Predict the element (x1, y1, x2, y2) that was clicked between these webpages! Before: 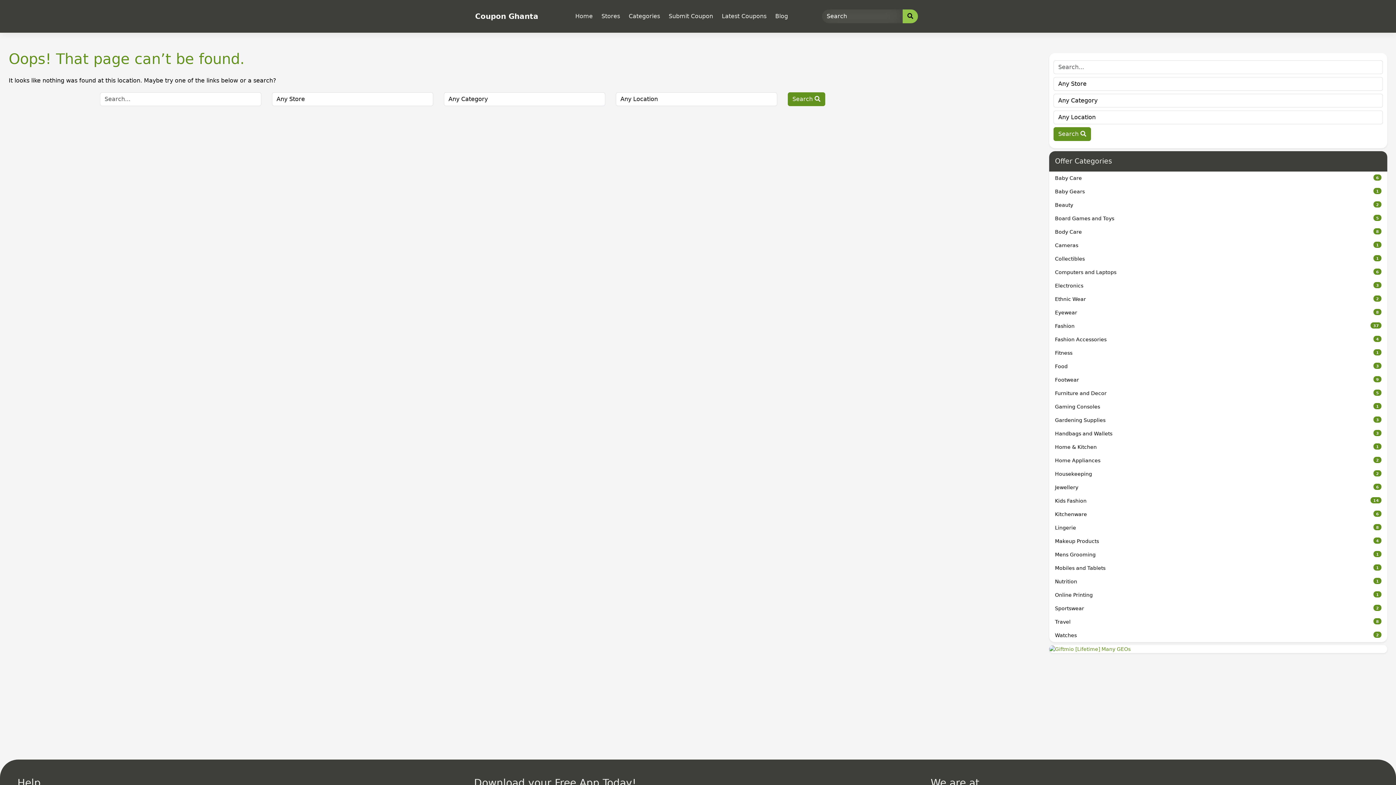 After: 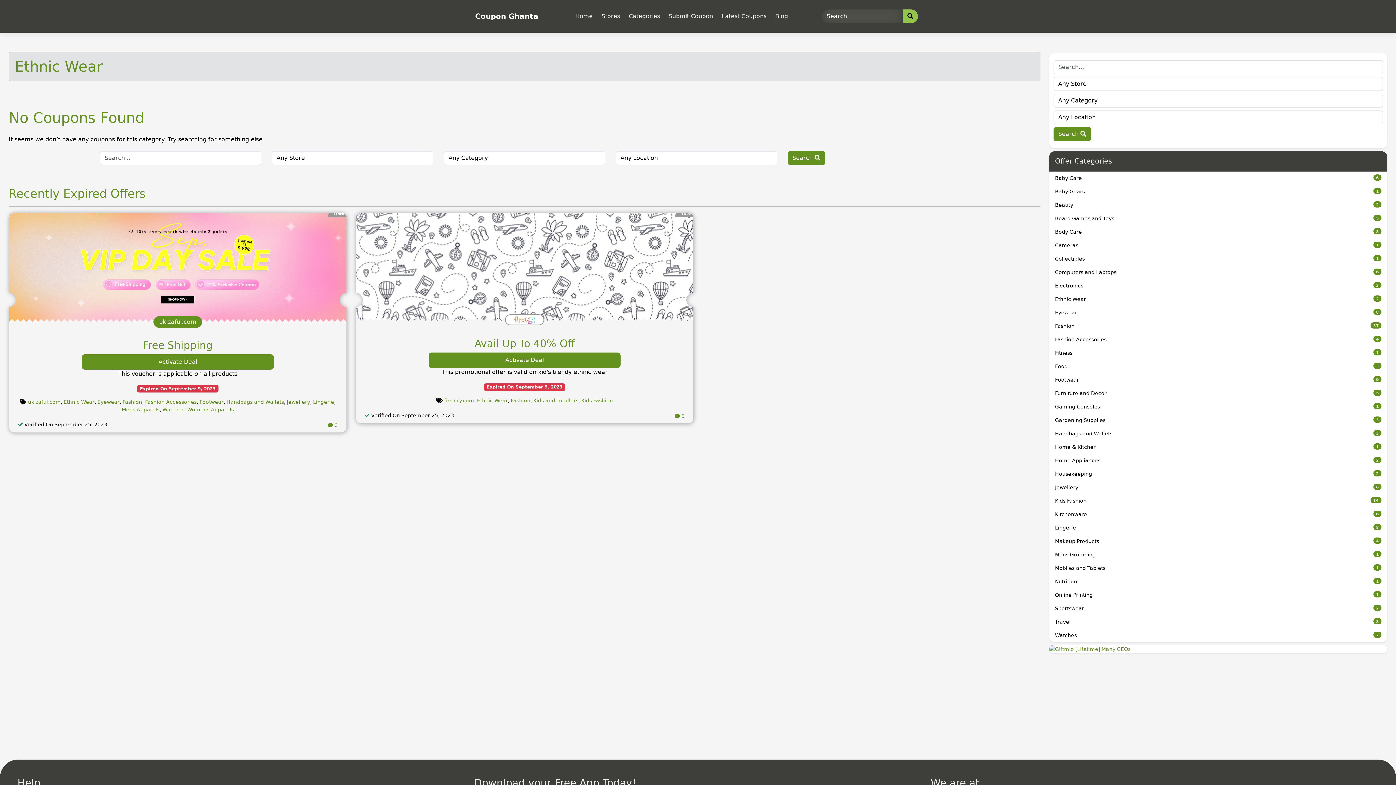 Action: label: Ethnic Wear
2 bbox: (1049, 292, 1387, 306)